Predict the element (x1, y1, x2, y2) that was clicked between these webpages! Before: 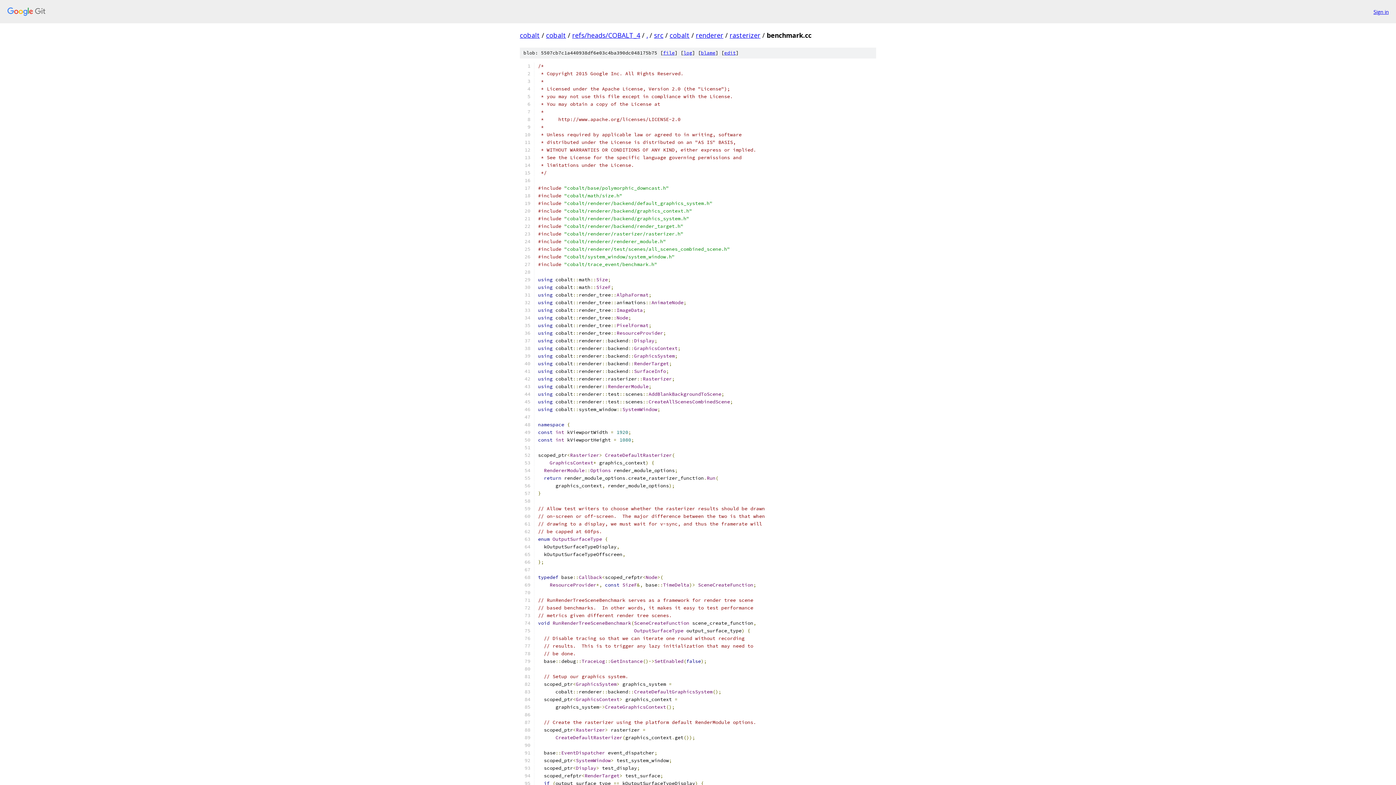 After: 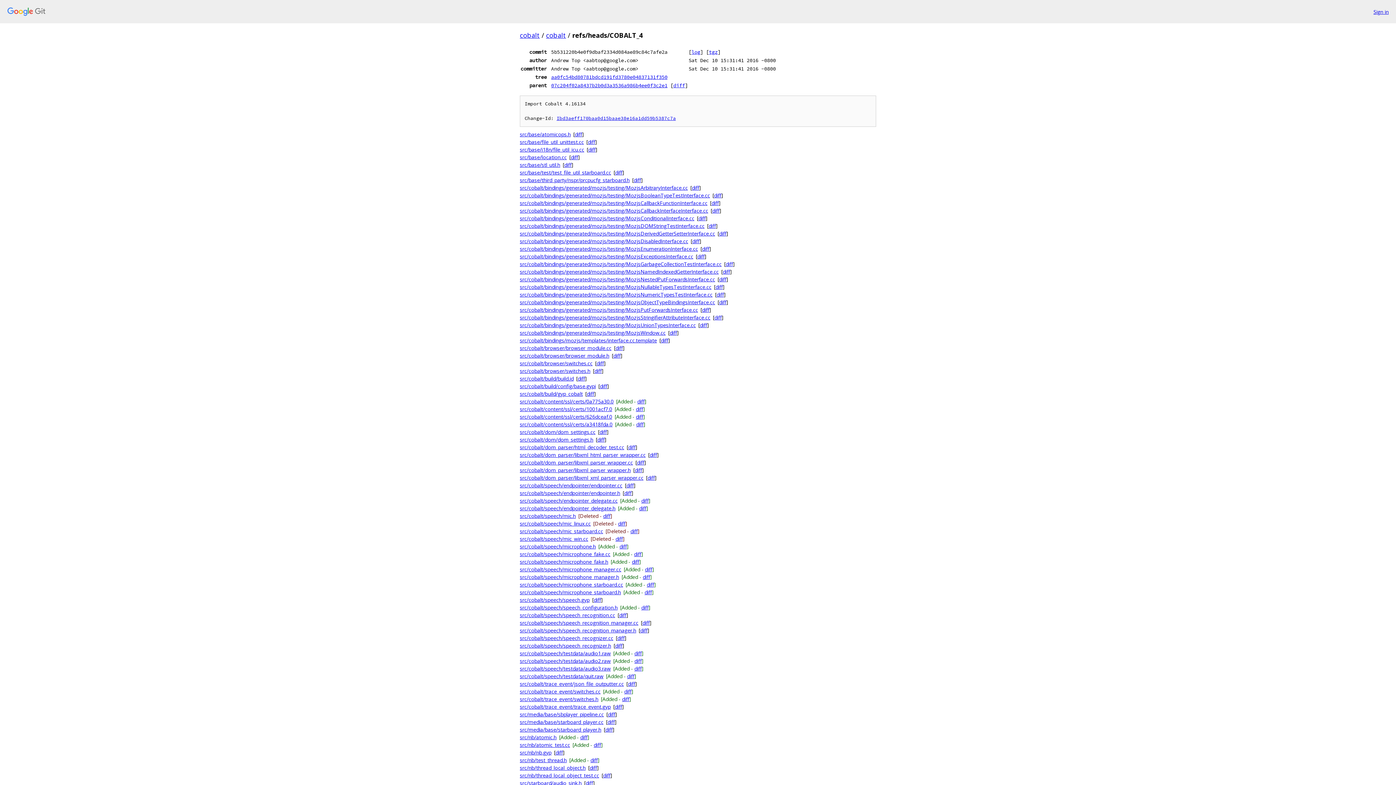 Action: label: refs/heads/COBALT_4 bbox: (572, 30, 640, 39)